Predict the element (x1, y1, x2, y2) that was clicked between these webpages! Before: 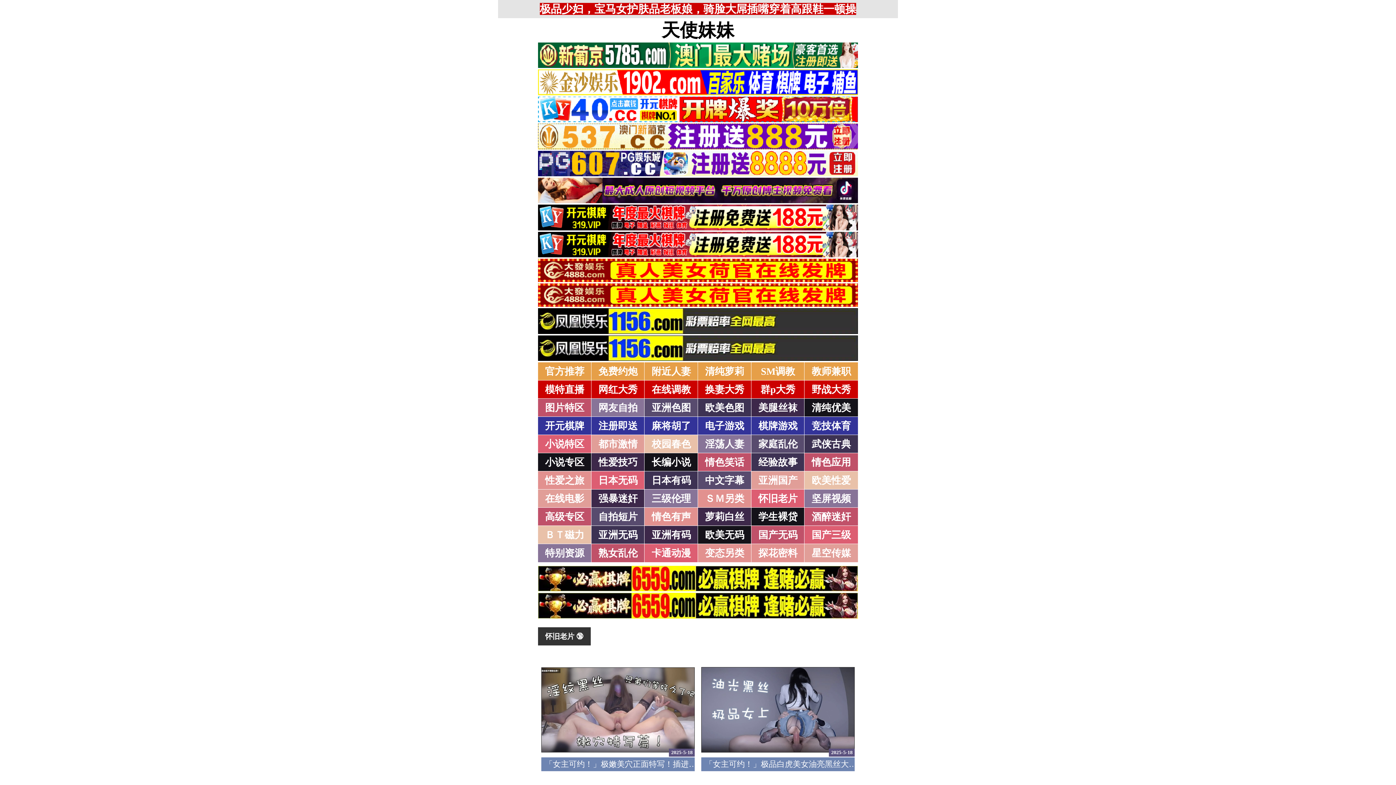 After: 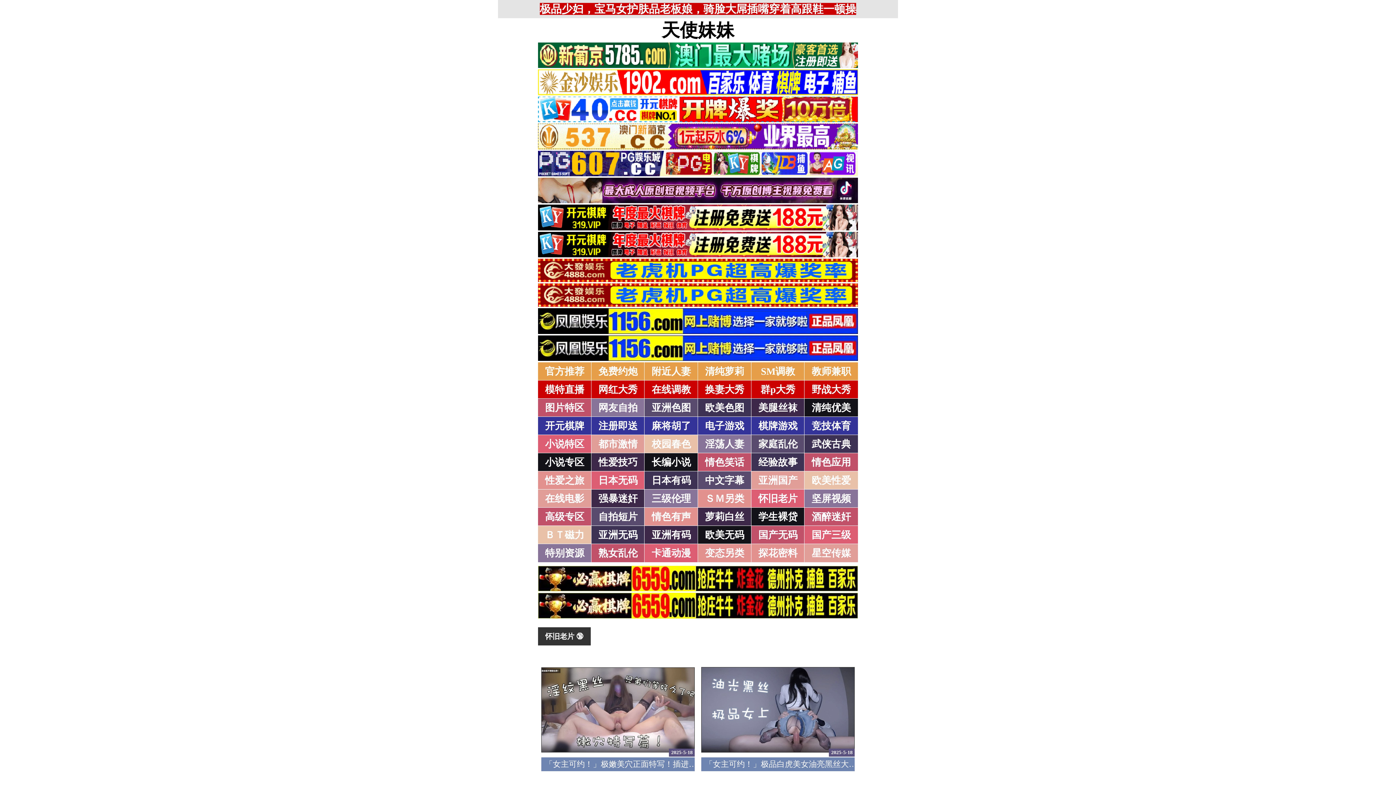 Action: bbox: (538, 144, 858, 150)